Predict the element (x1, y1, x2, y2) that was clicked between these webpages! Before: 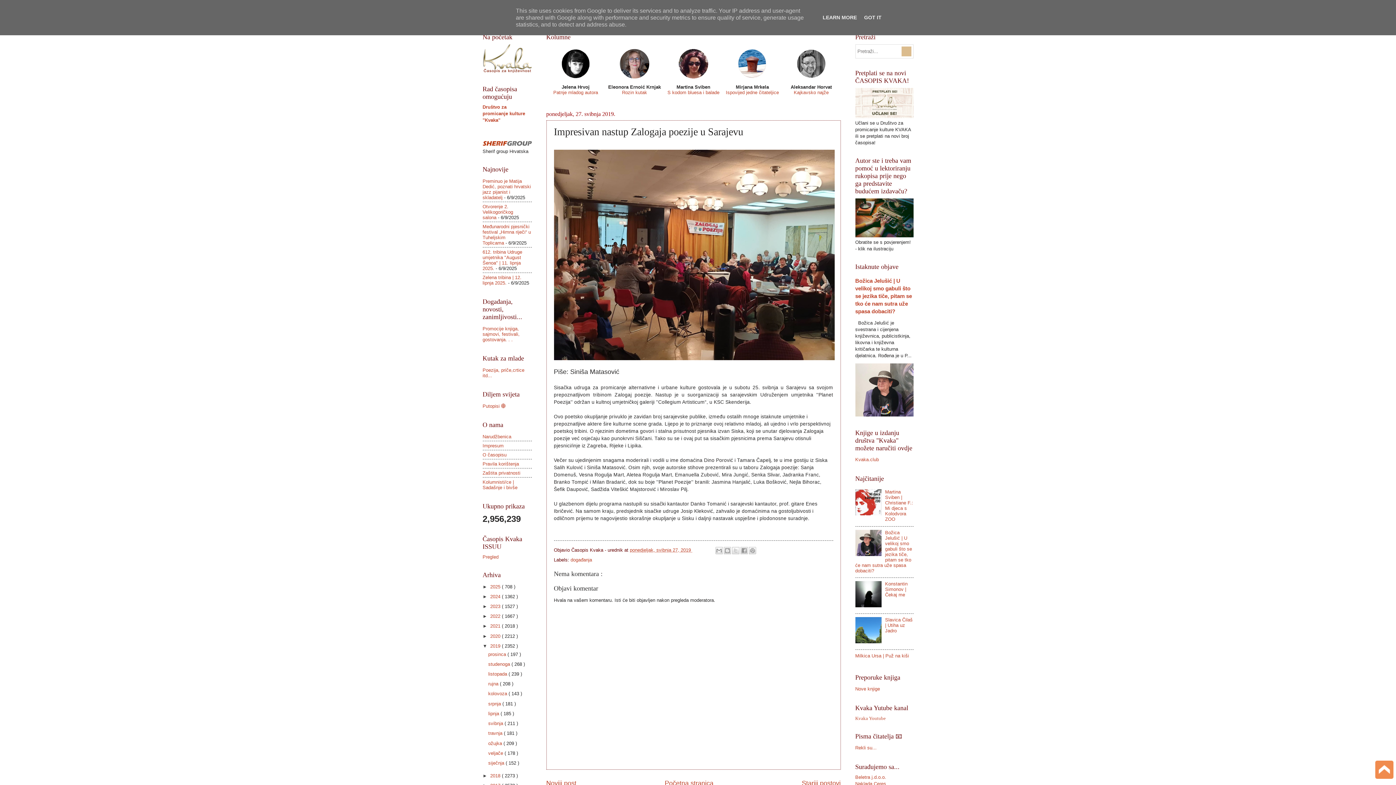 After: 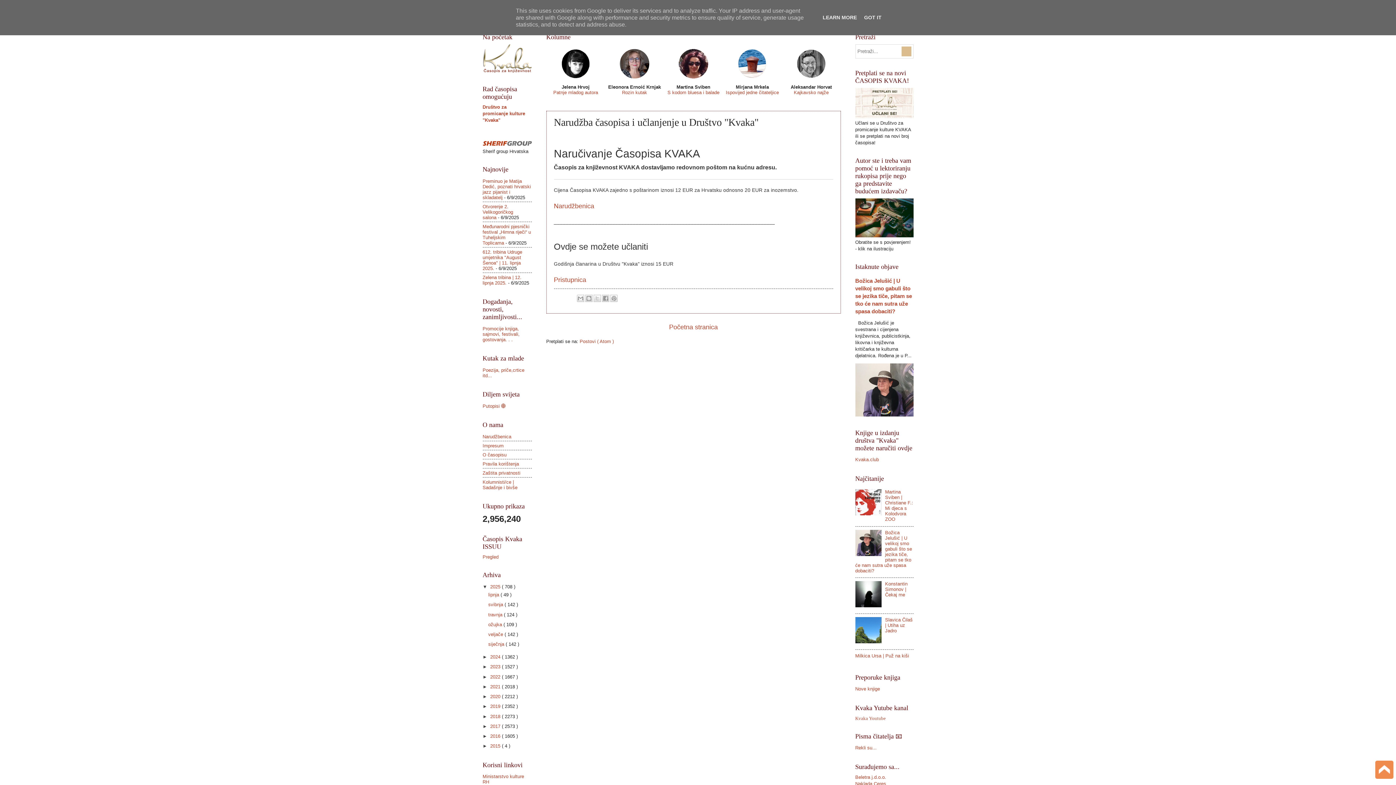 Action: bbox: (482, 434, 511, 439) label: Narudžbenica